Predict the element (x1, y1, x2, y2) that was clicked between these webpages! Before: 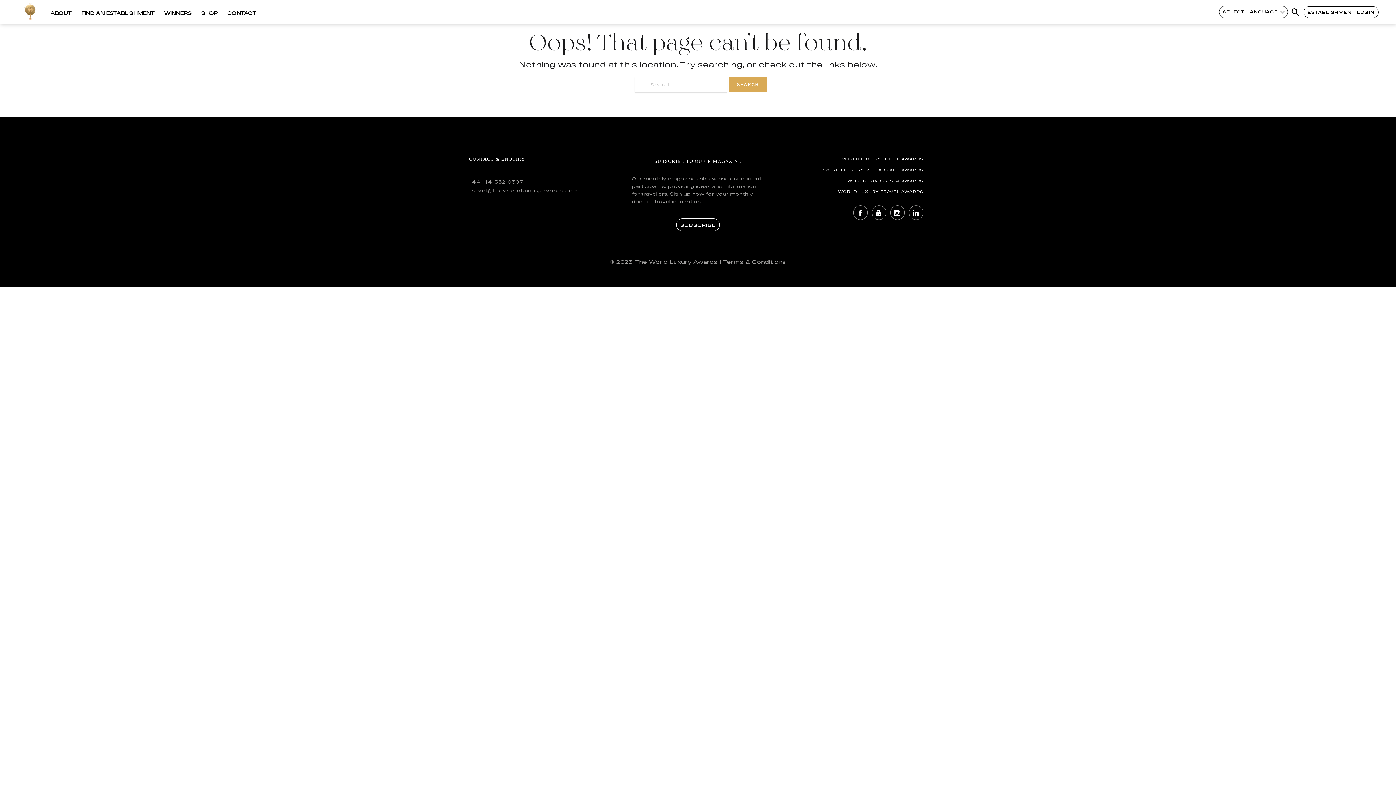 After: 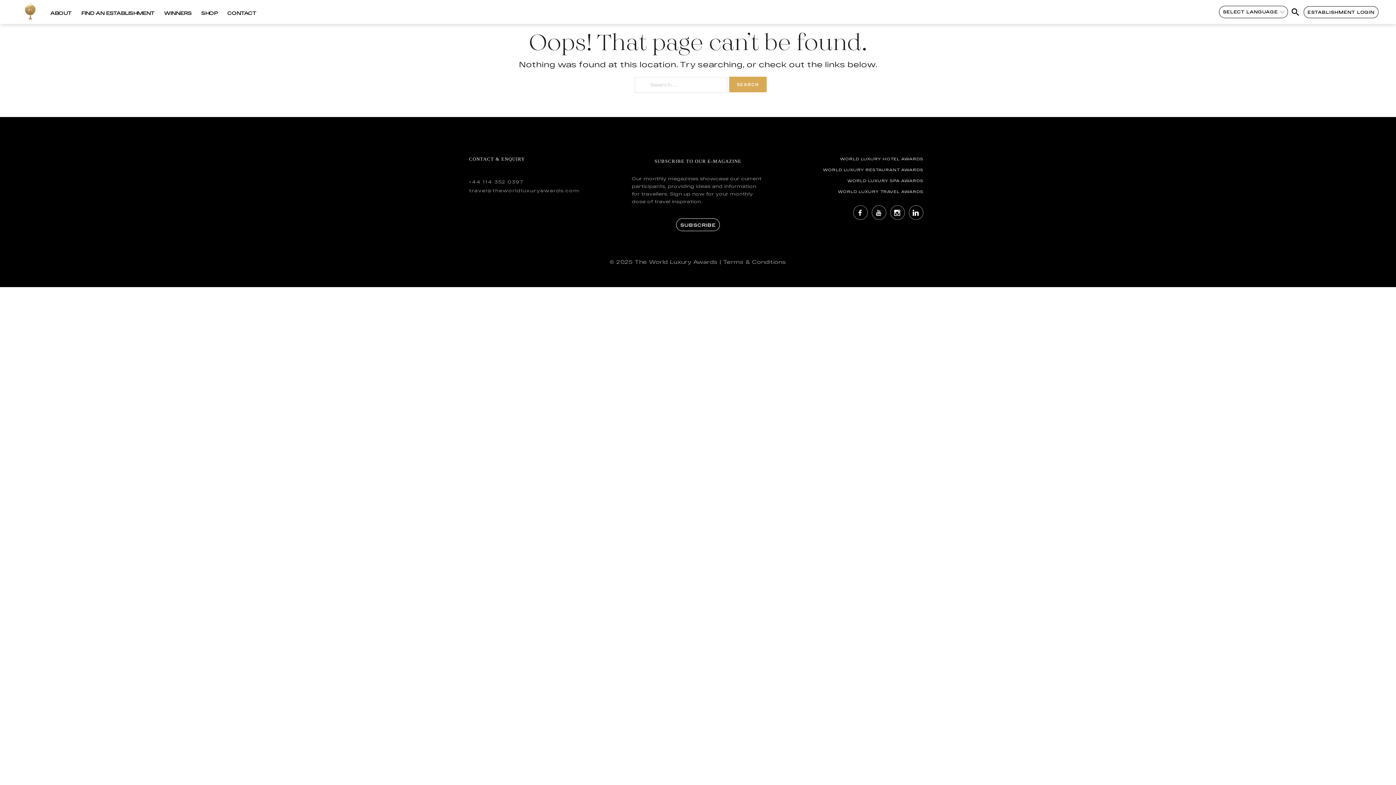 Action: label: +44 114 352 0397 bbox: (469, 179, 524, 184)